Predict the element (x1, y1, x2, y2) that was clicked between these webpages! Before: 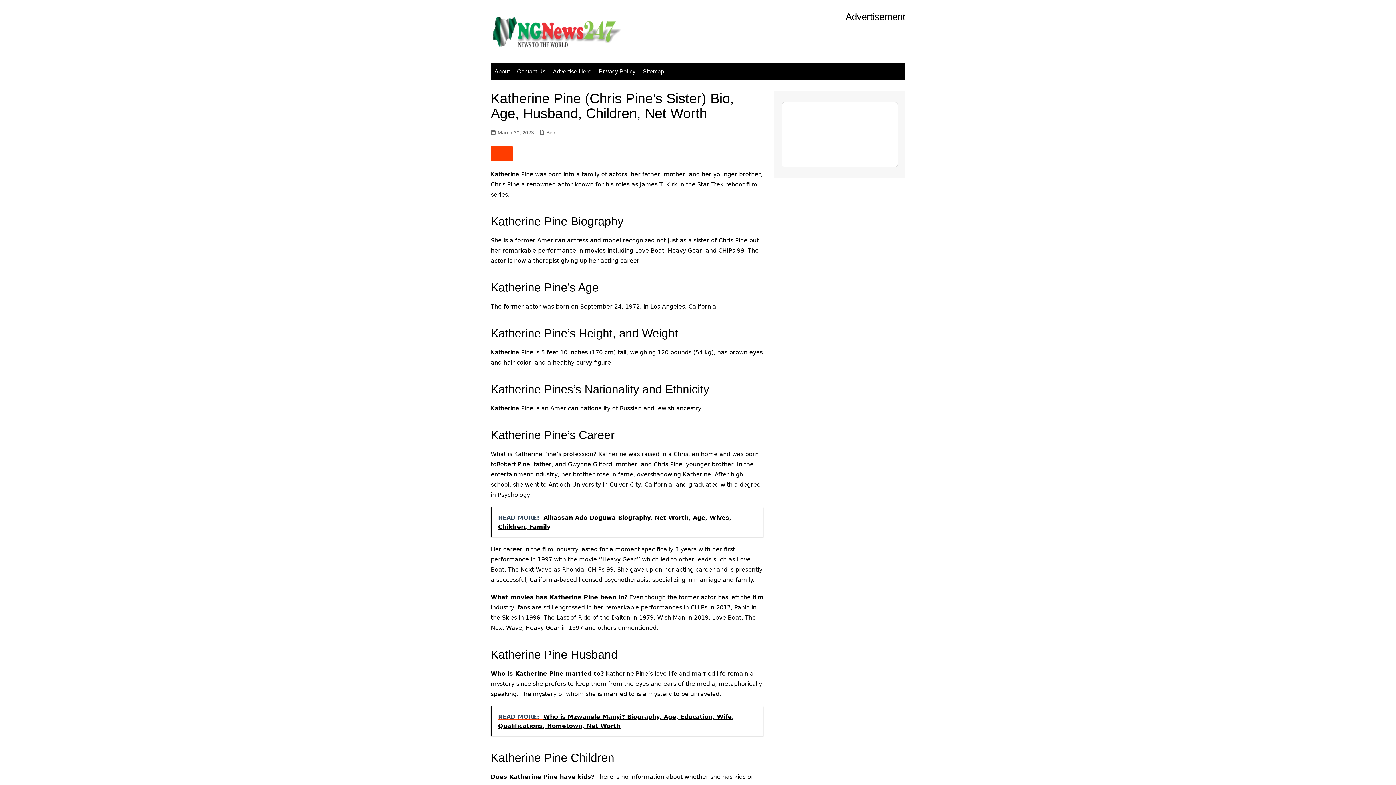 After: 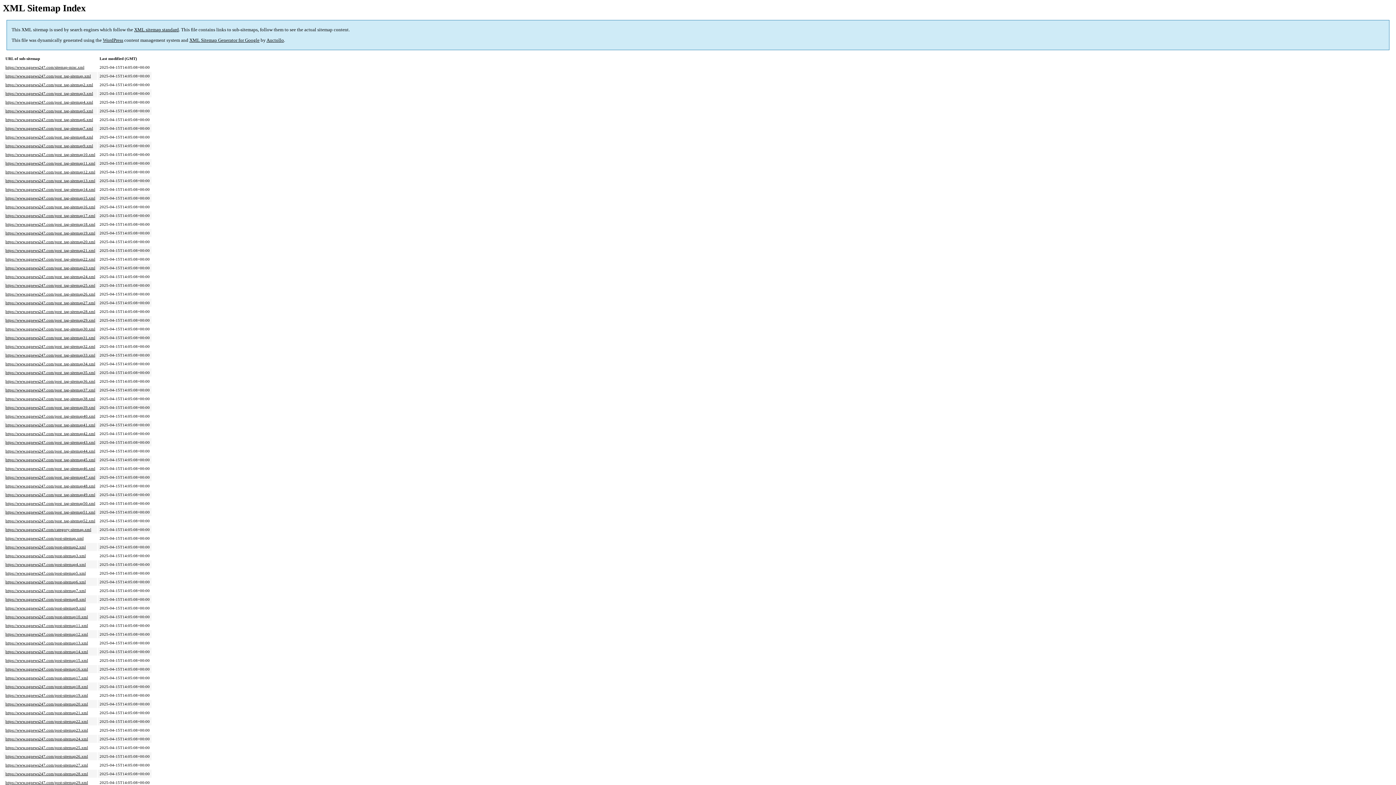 Action: label: Sitemap bbox: (639, 62, 668, 80)